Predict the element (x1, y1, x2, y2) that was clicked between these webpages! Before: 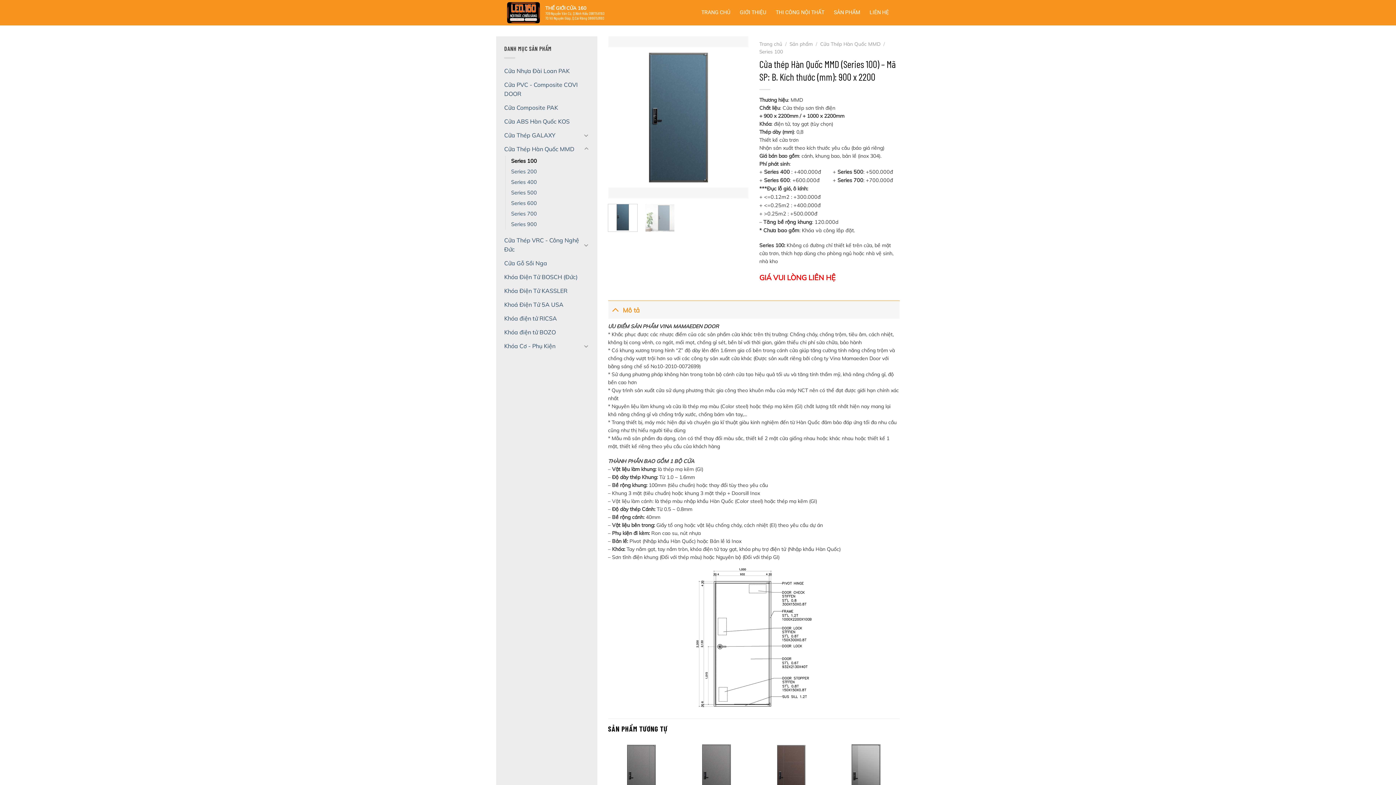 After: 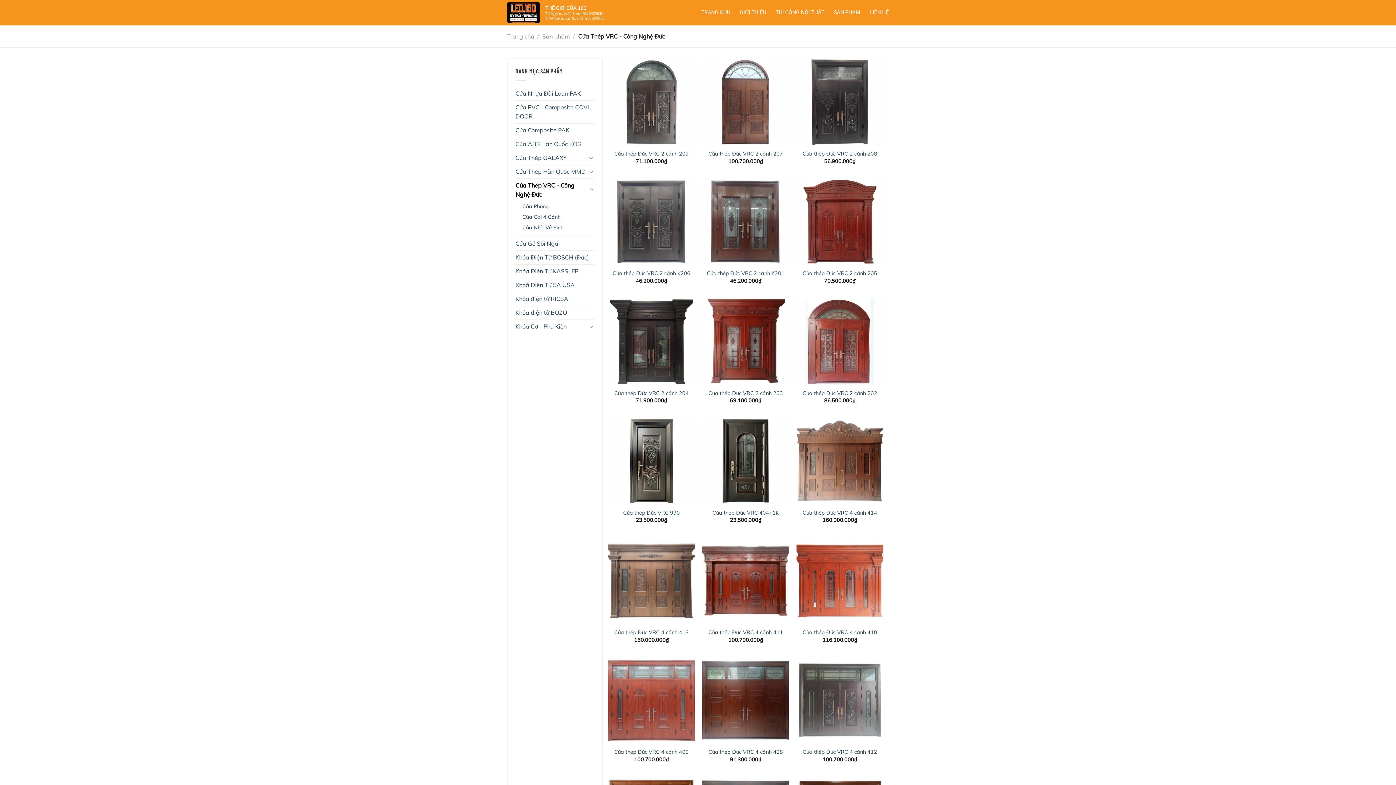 Action: label: Cửa Thép VRC - Công Nghệ Đức bbox: (504, 233, 581, 256)